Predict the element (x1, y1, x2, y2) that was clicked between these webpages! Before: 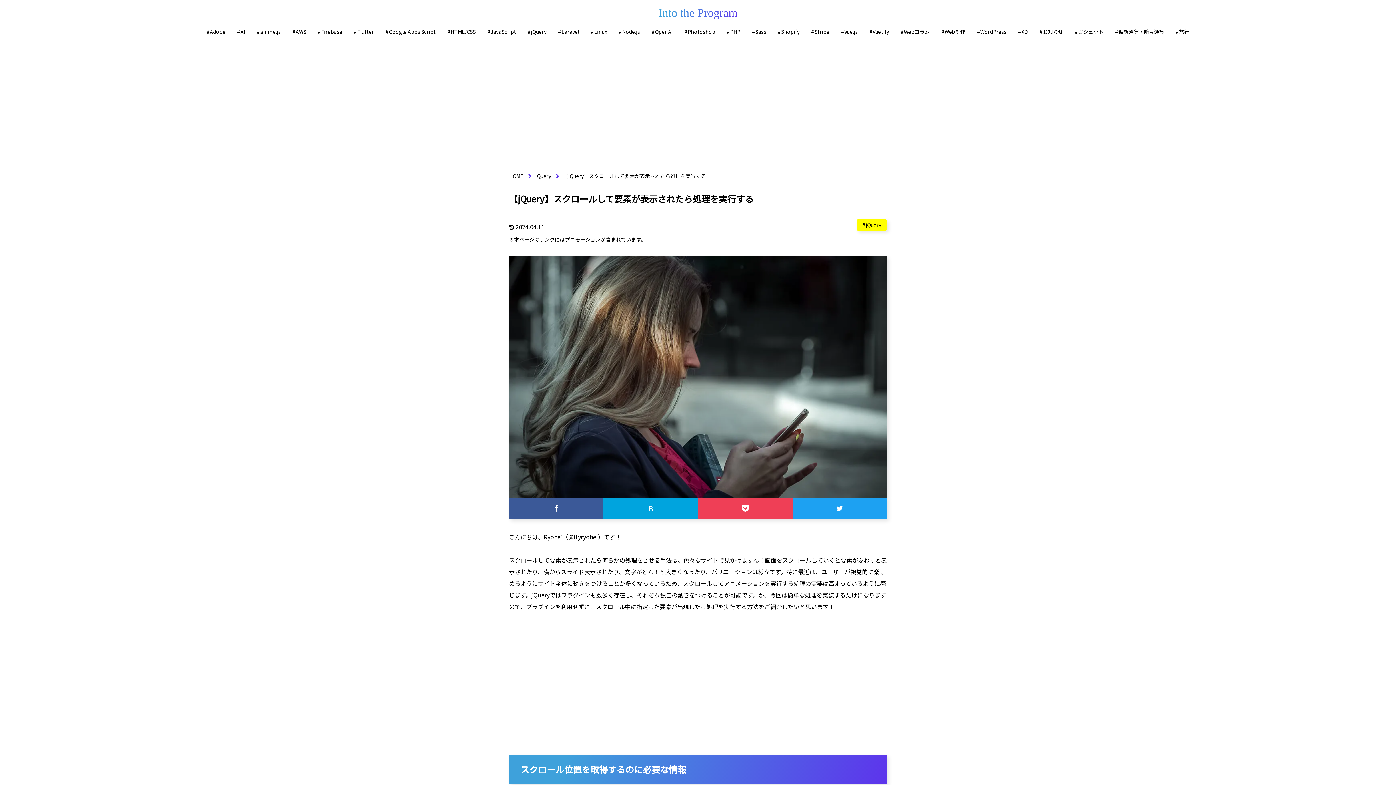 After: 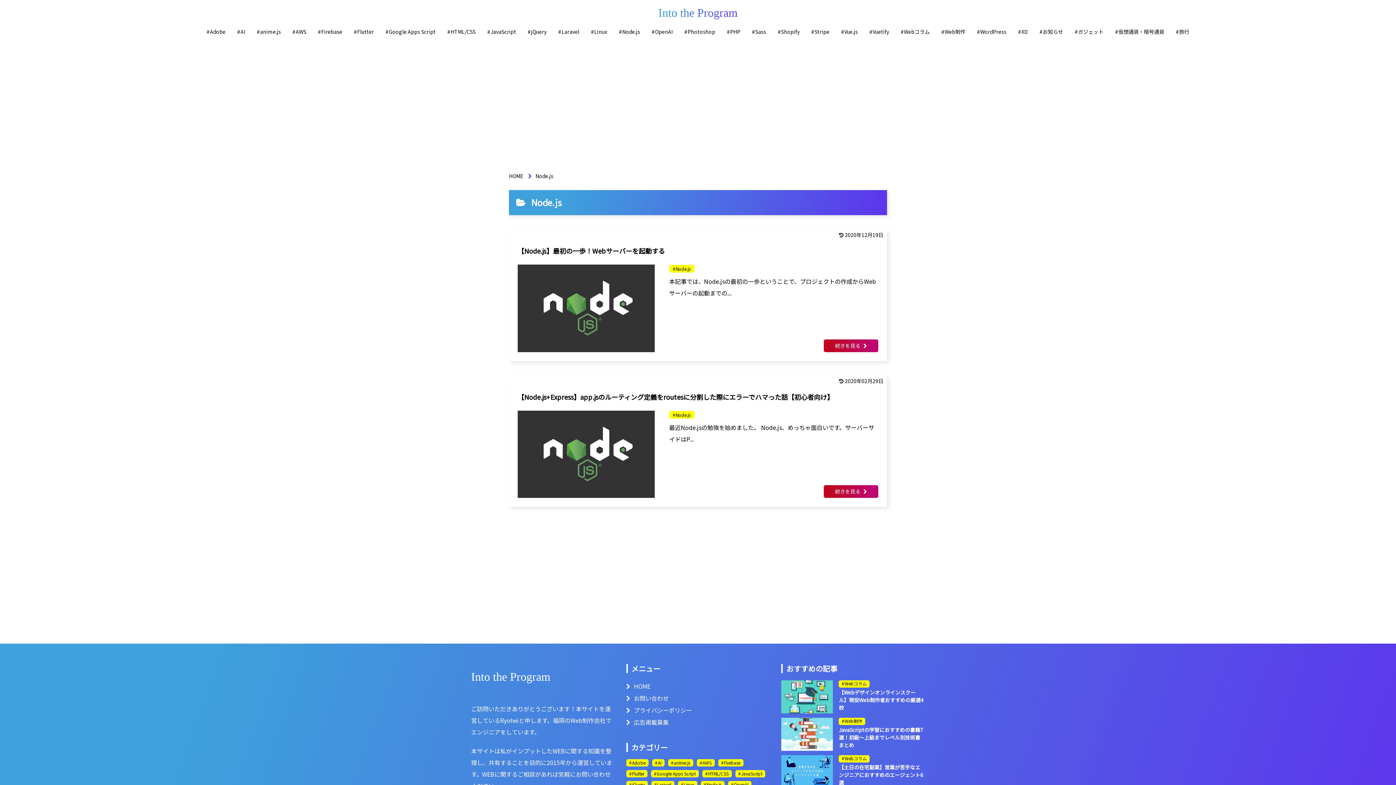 Action: label: Node.js bbox: (613, 27, 646, 36)